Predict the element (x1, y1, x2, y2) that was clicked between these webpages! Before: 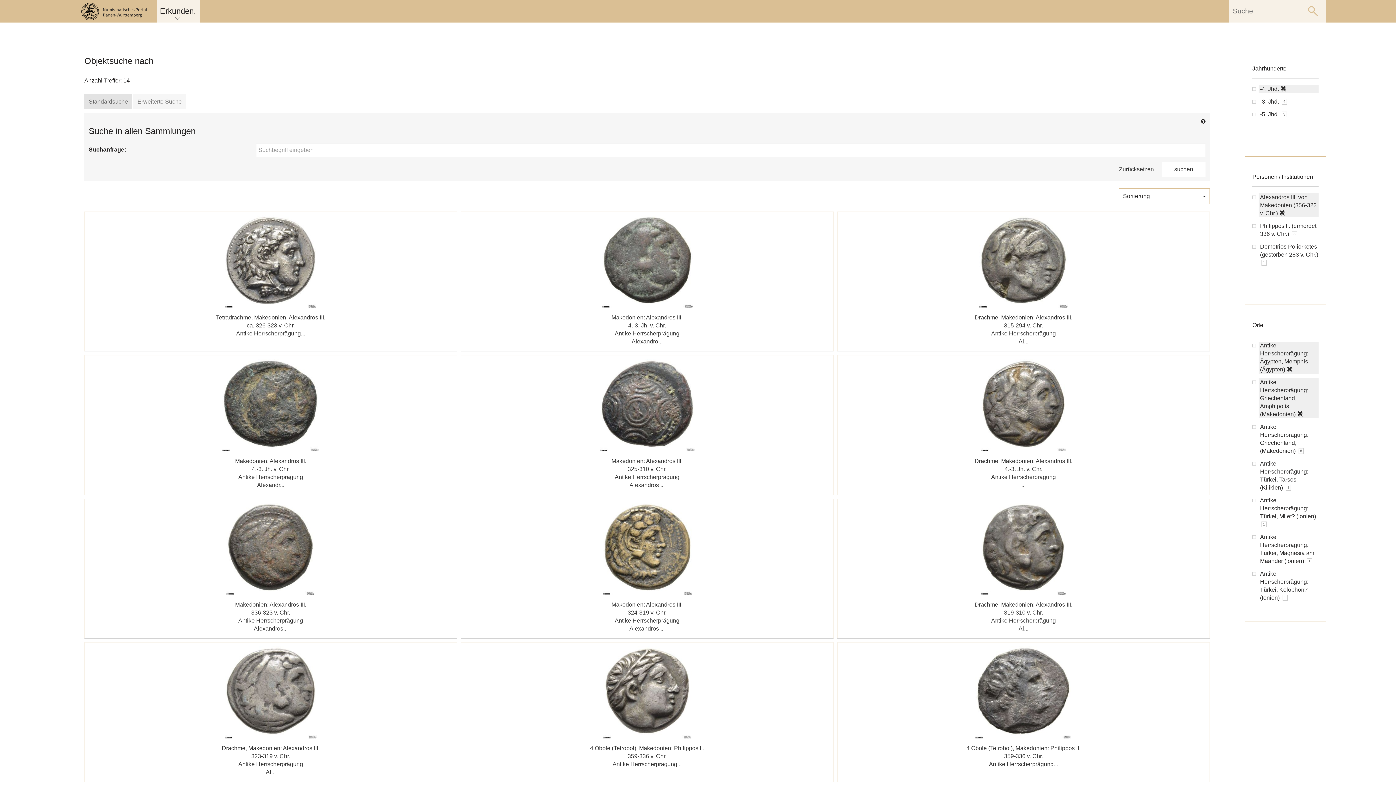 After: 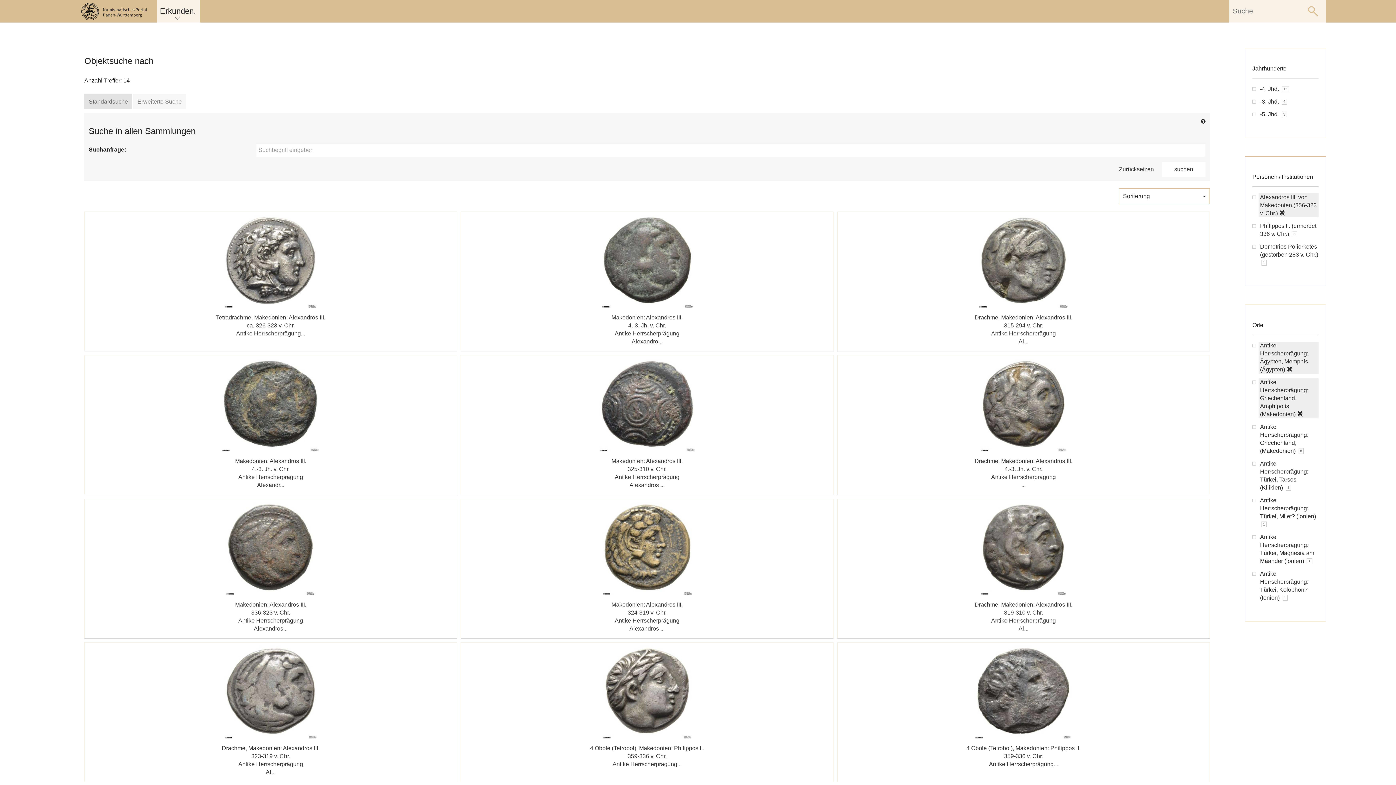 Action: label: -4. Jhd.  bbox: (1258, 85, 1318, 93)